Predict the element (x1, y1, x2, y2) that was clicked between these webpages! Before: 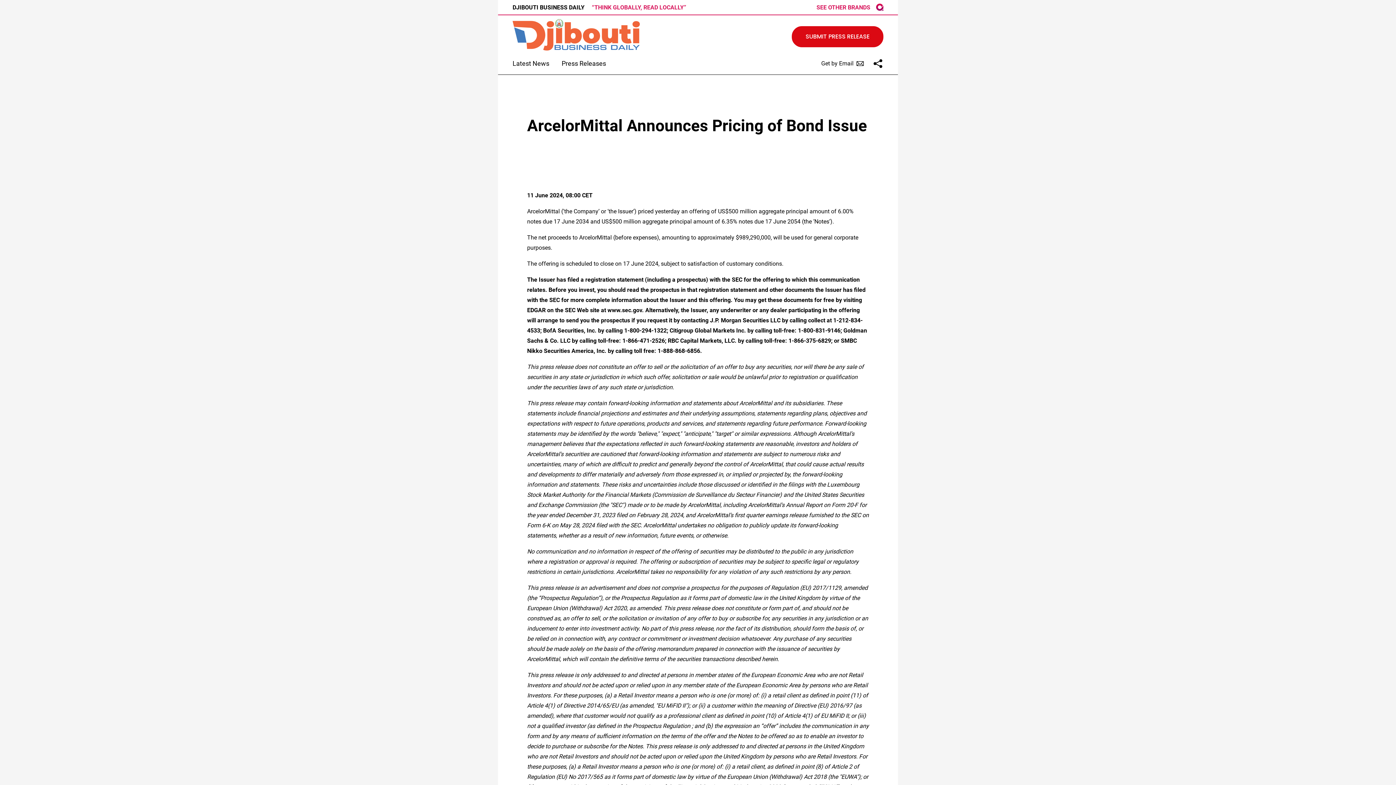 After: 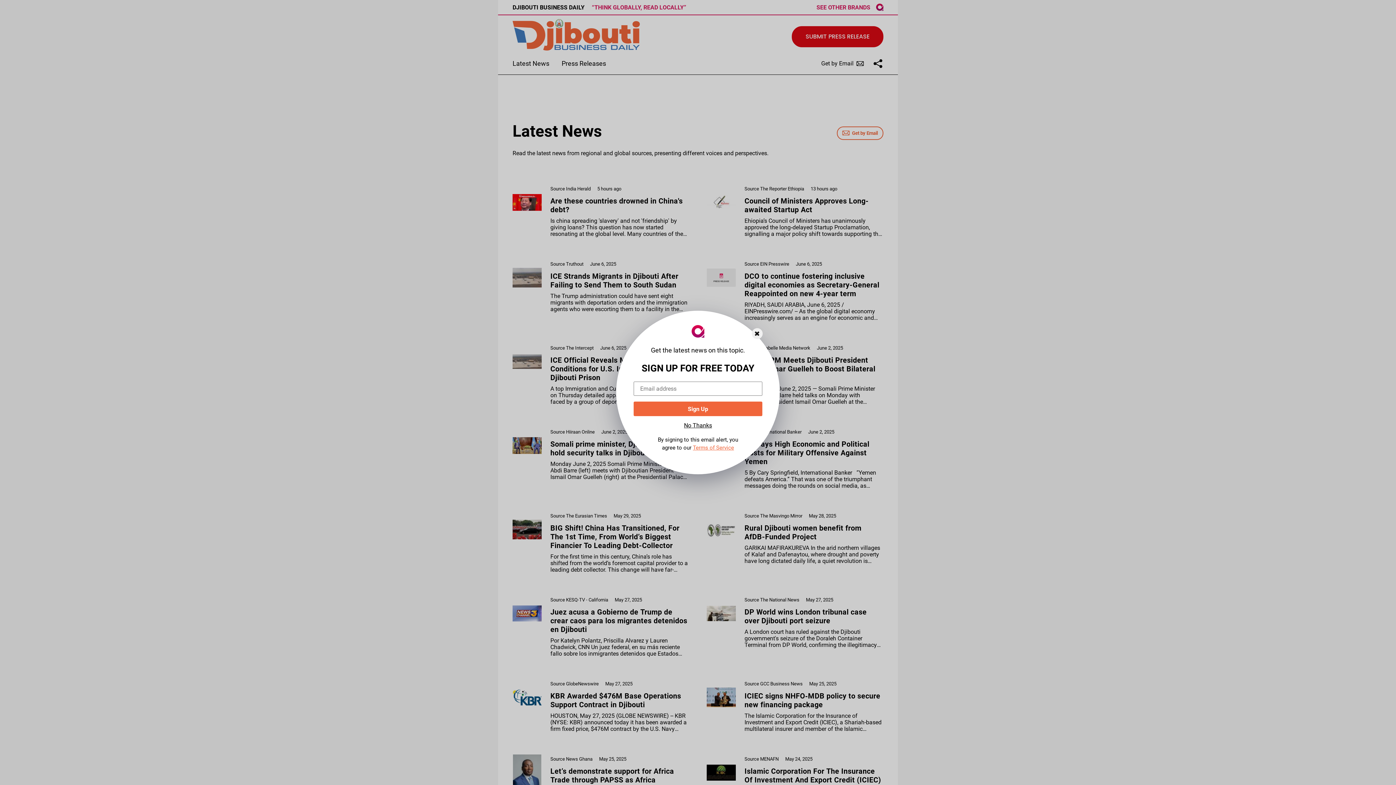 Action: bbox: (512, 58, 549, 68) label: Latest News